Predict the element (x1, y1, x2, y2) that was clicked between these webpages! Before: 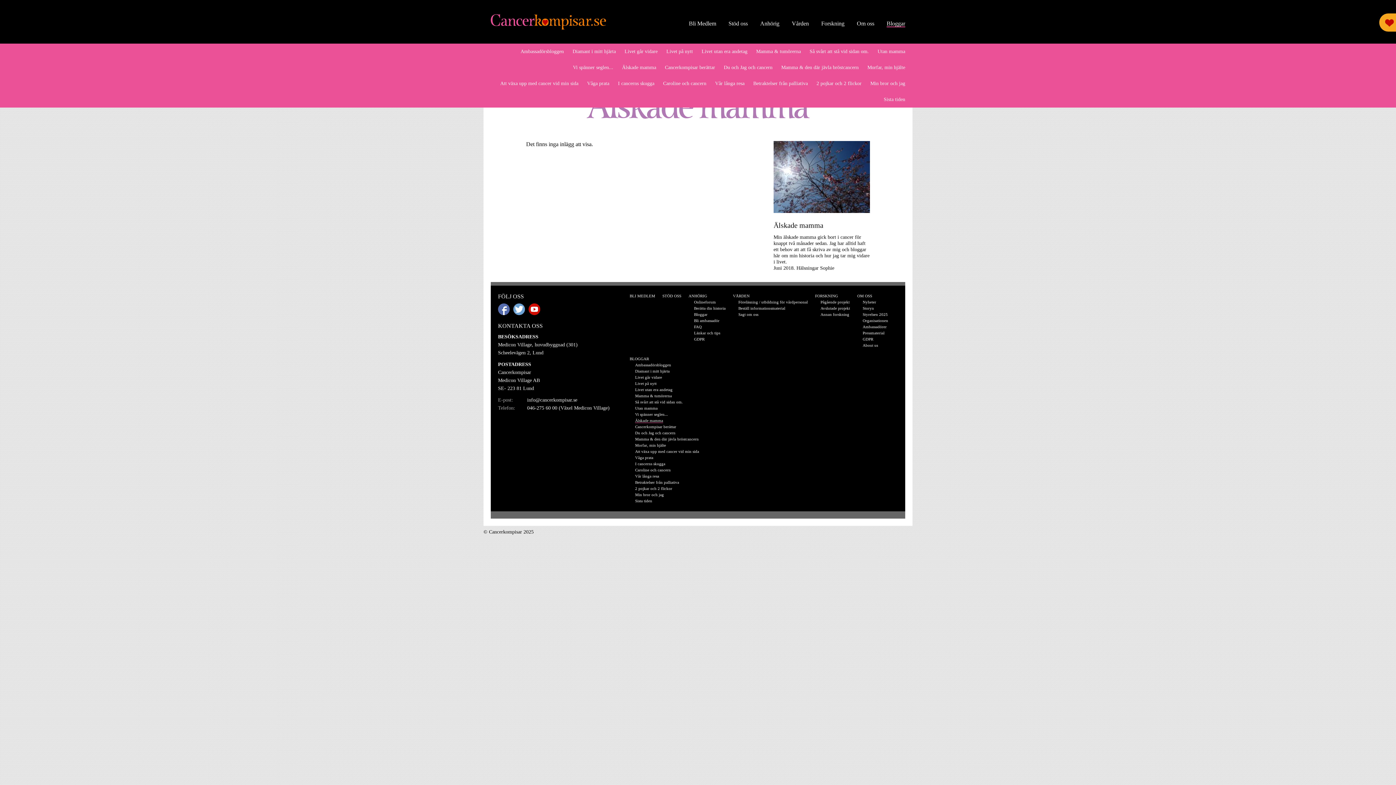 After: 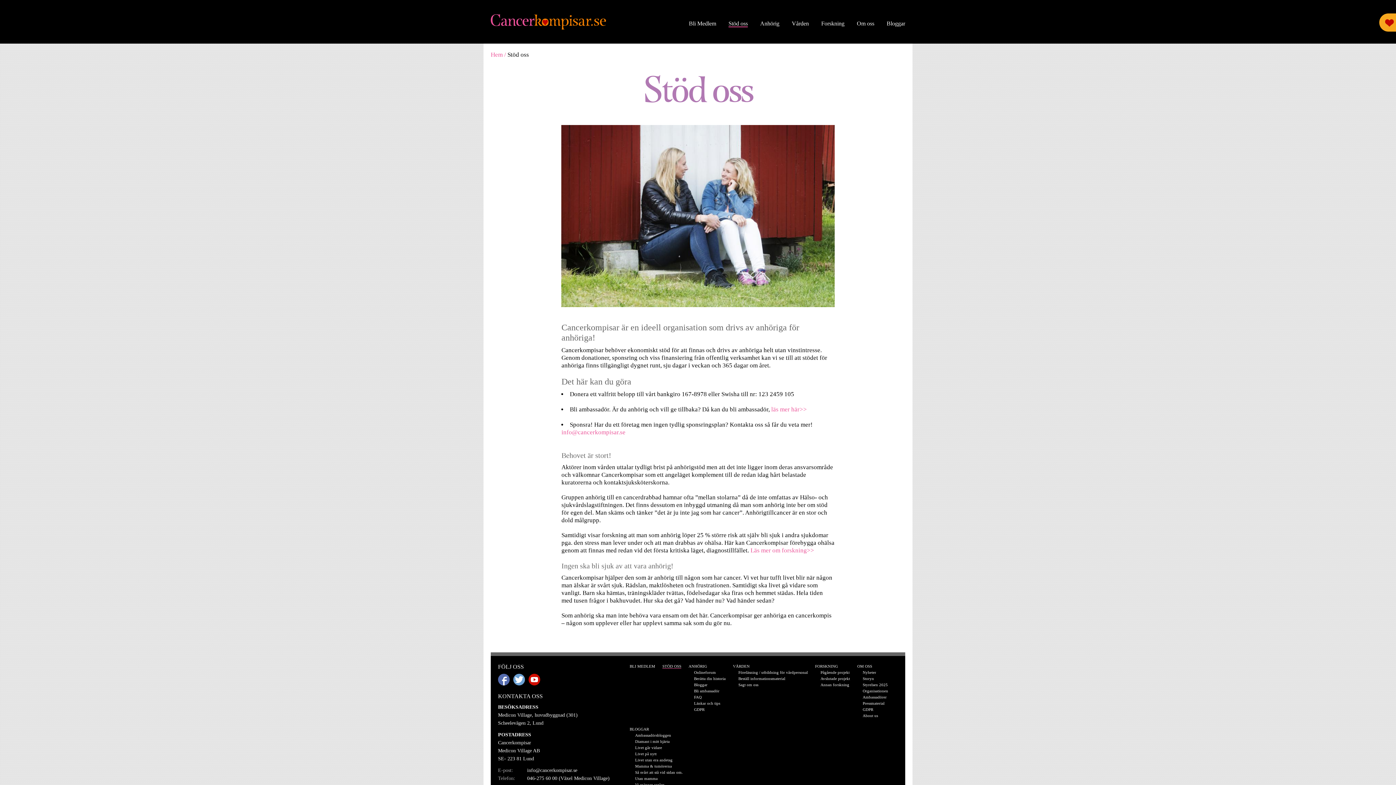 Action: label: STÖD OSS bbox: (662, 293, 681, 298)